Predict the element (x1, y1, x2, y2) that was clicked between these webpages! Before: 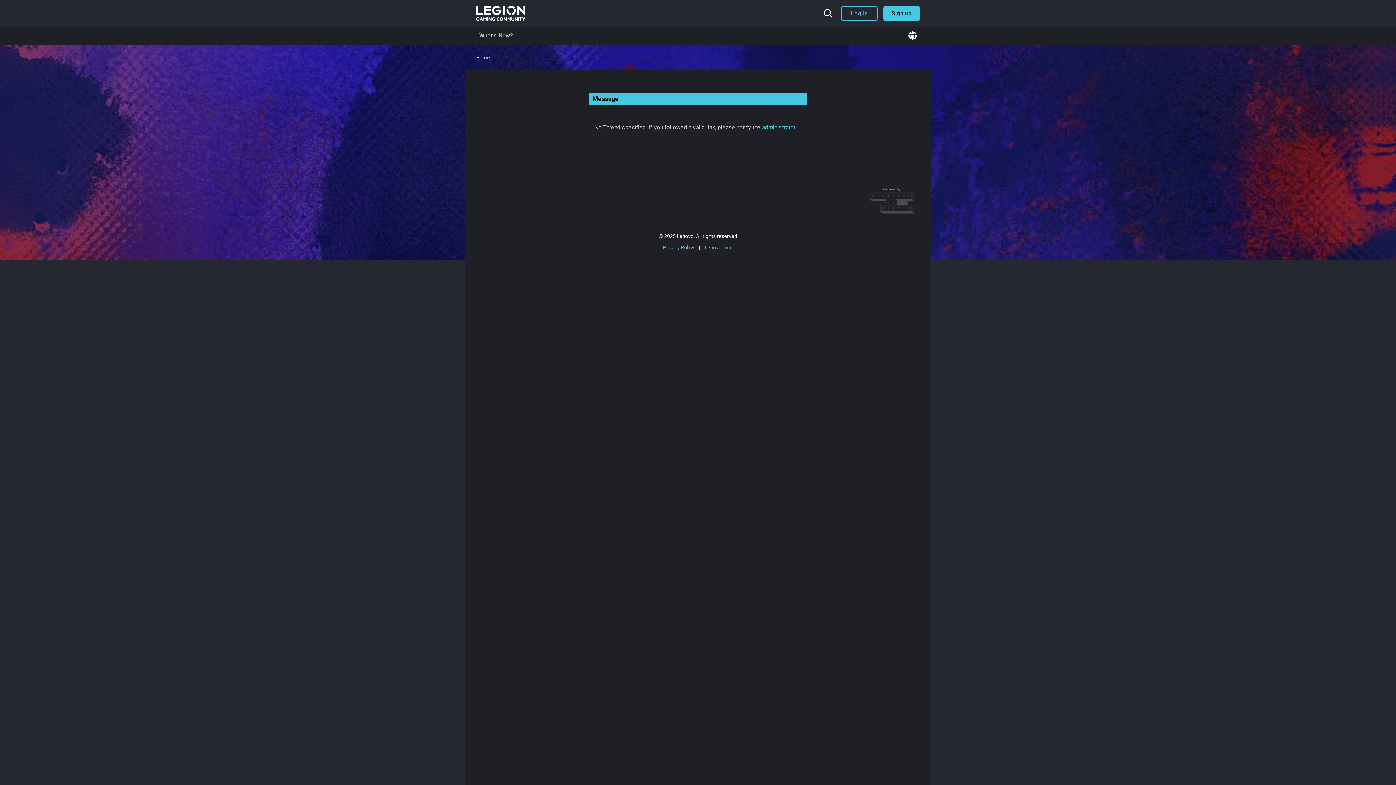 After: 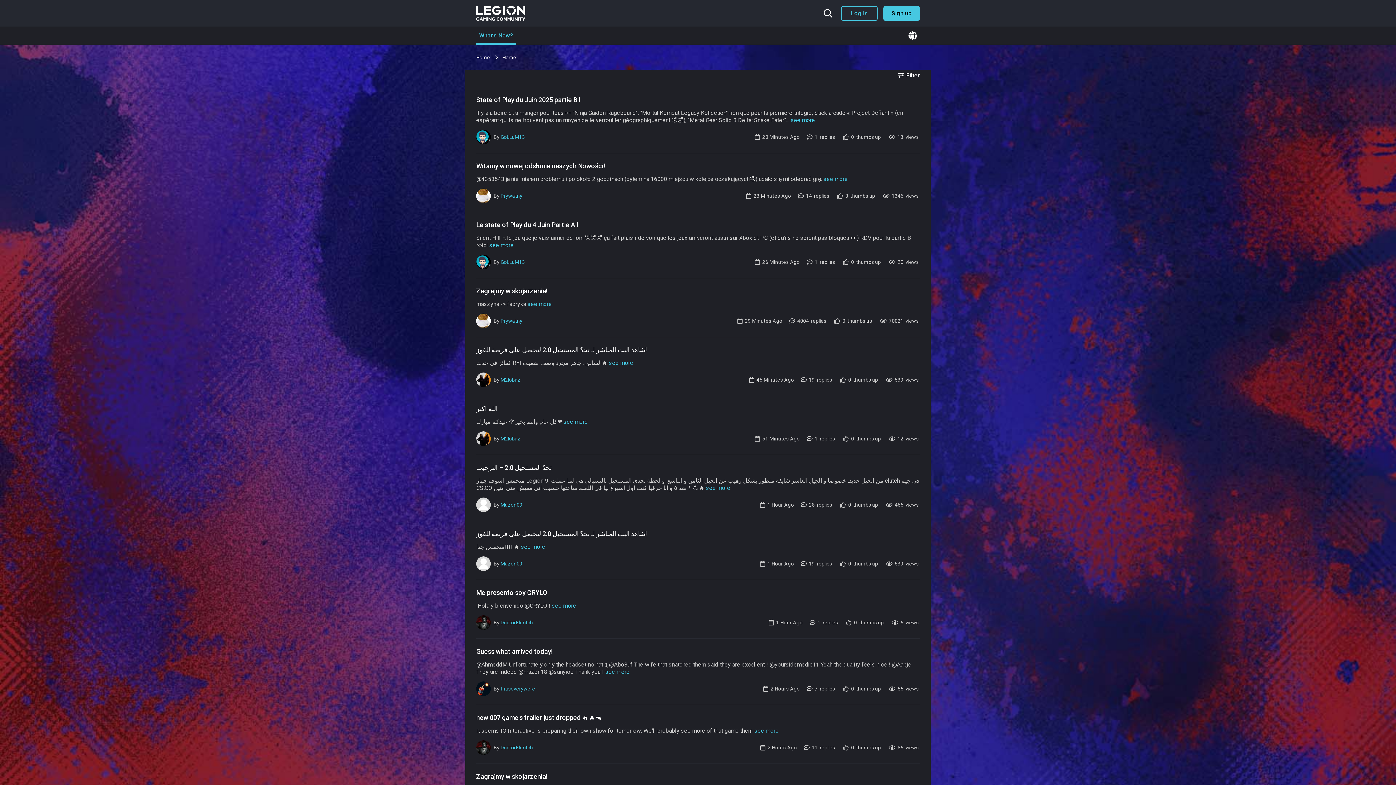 Action: label: What's New? bbox: (476, 26, 516, 44)